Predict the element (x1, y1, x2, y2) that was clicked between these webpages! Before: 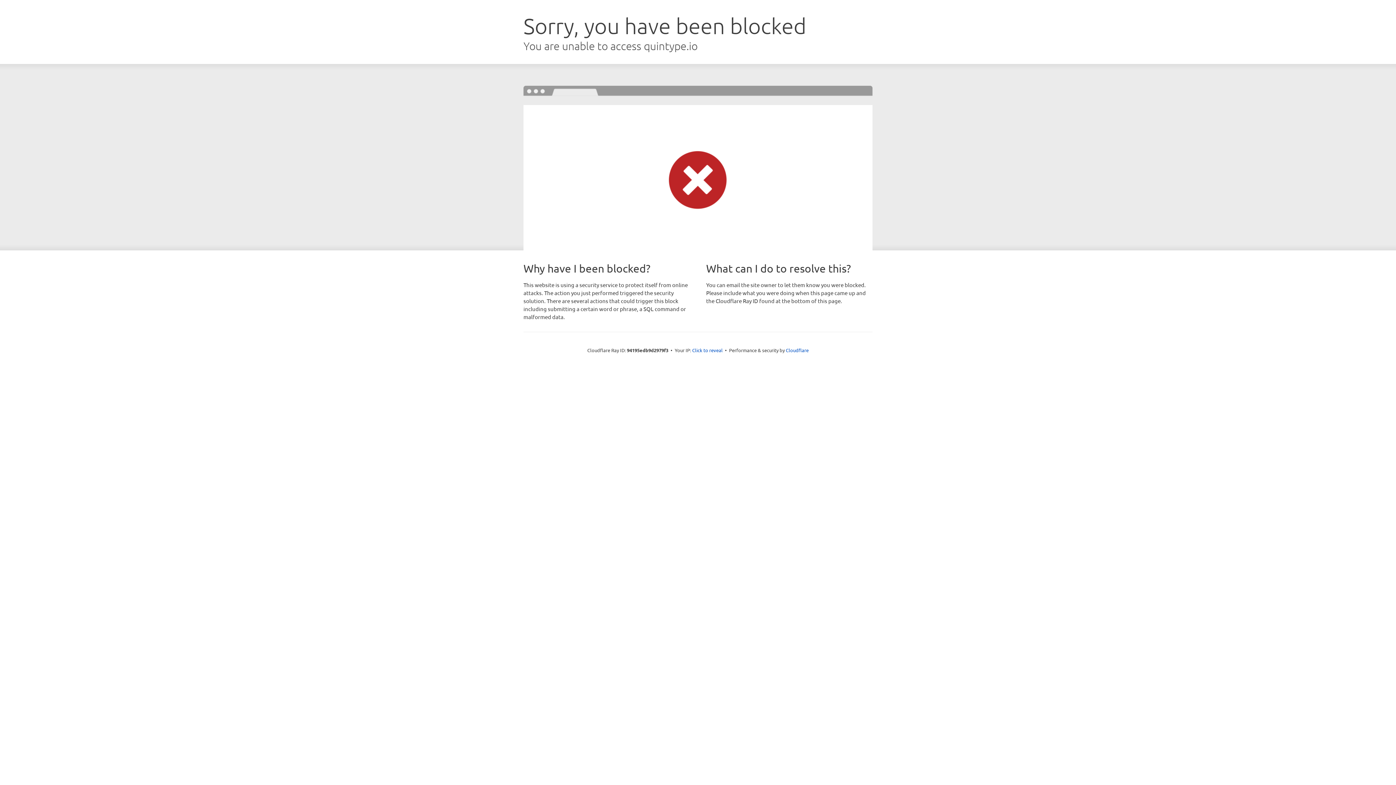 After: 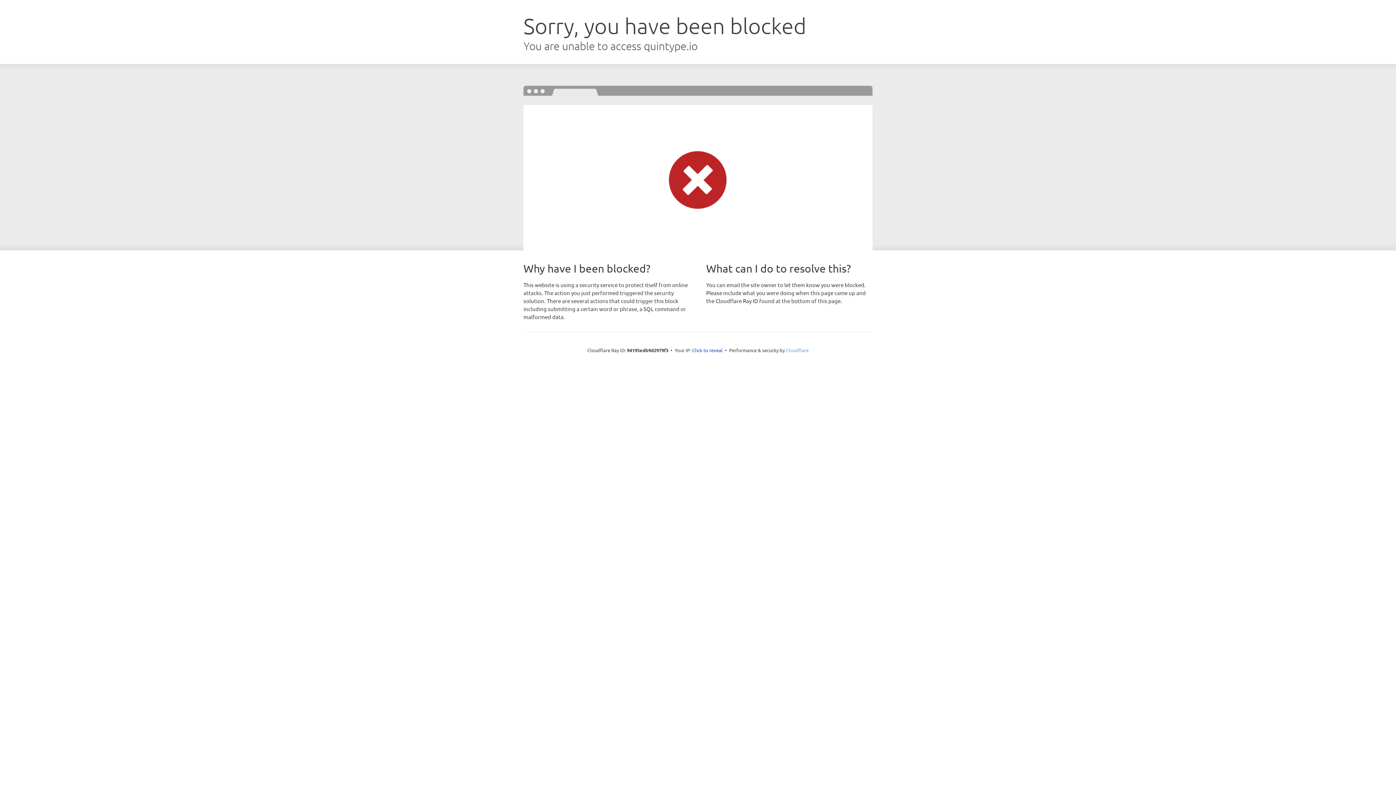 Action: bbox: (786, 347, 808, 353) label: Cloudflare